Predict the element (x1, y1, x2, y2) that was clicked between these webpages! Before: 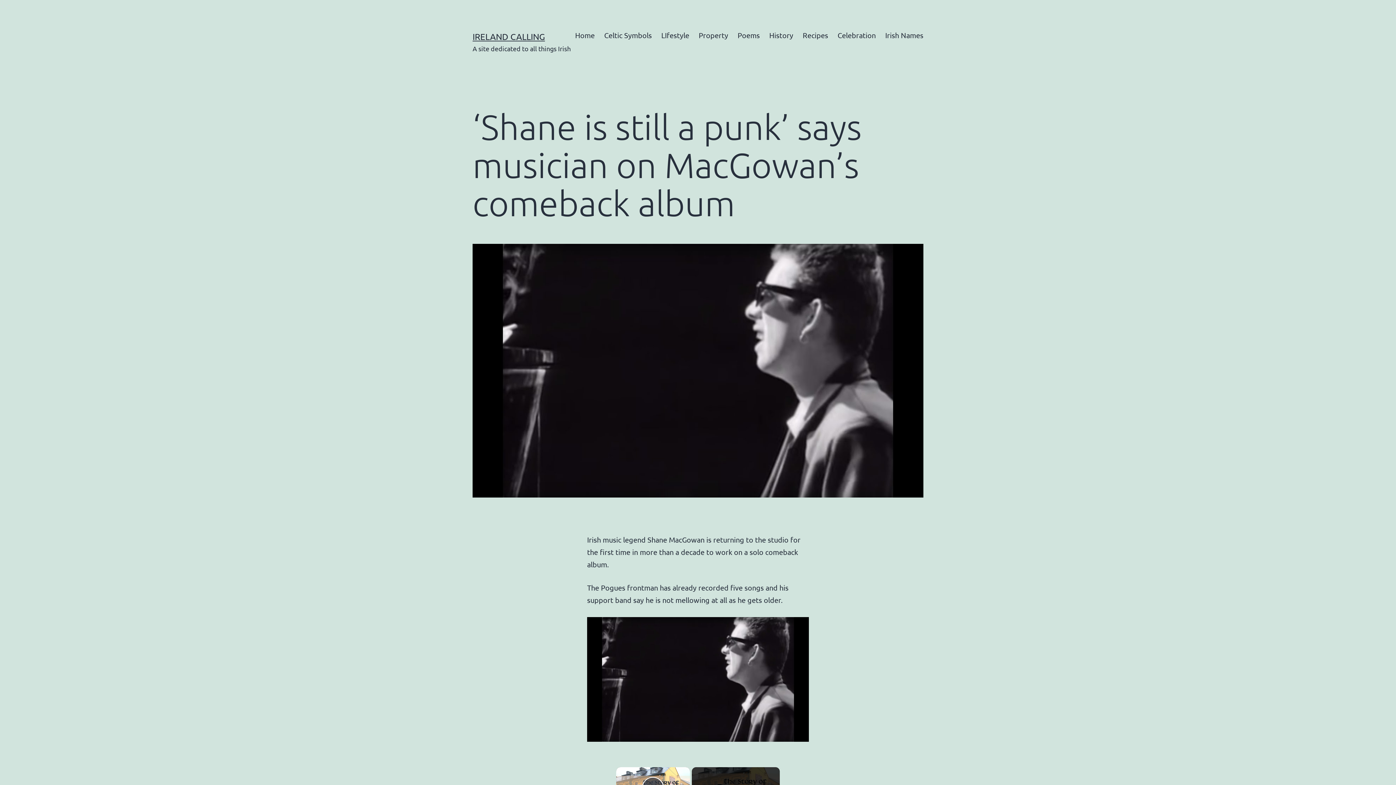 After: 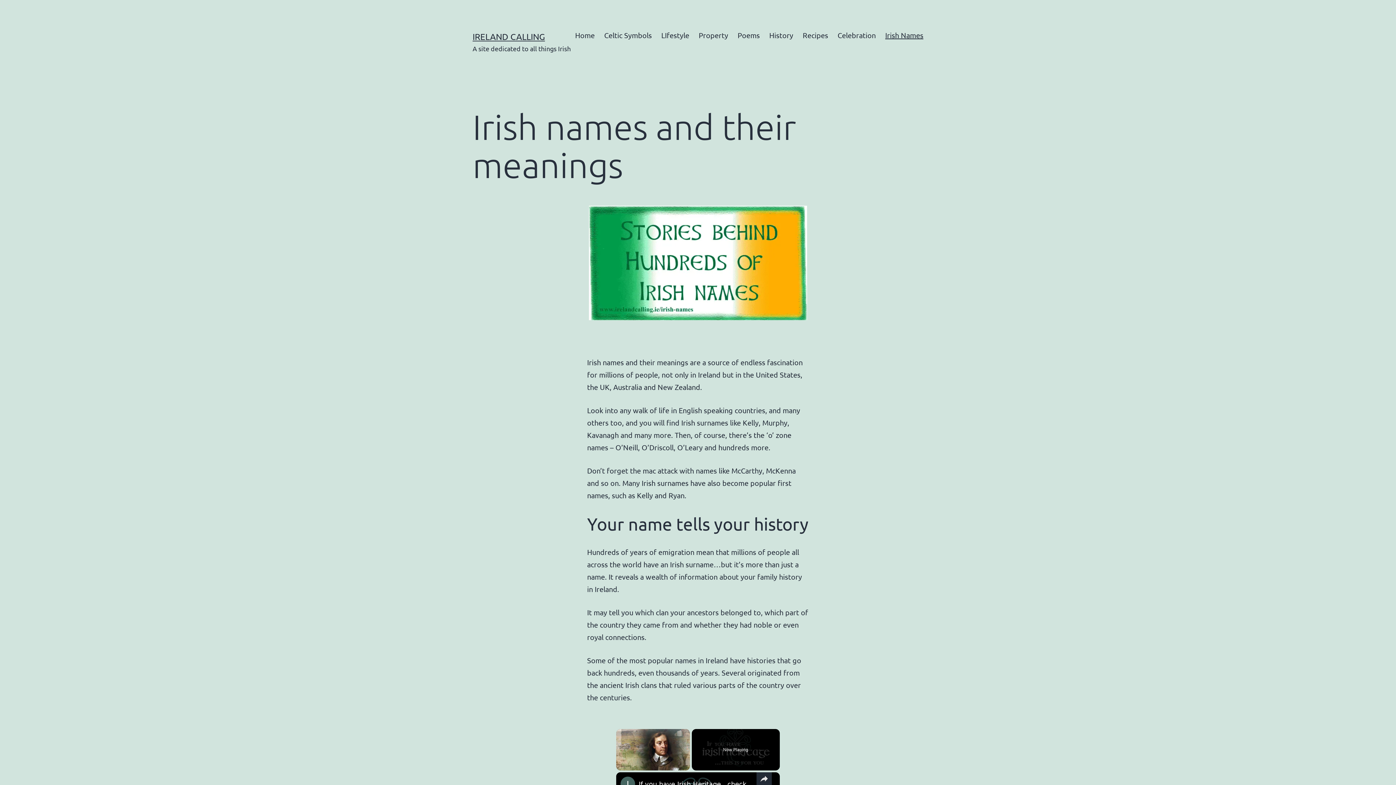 Action: bbox: (880, 26, 928, 44) label: Irish Names